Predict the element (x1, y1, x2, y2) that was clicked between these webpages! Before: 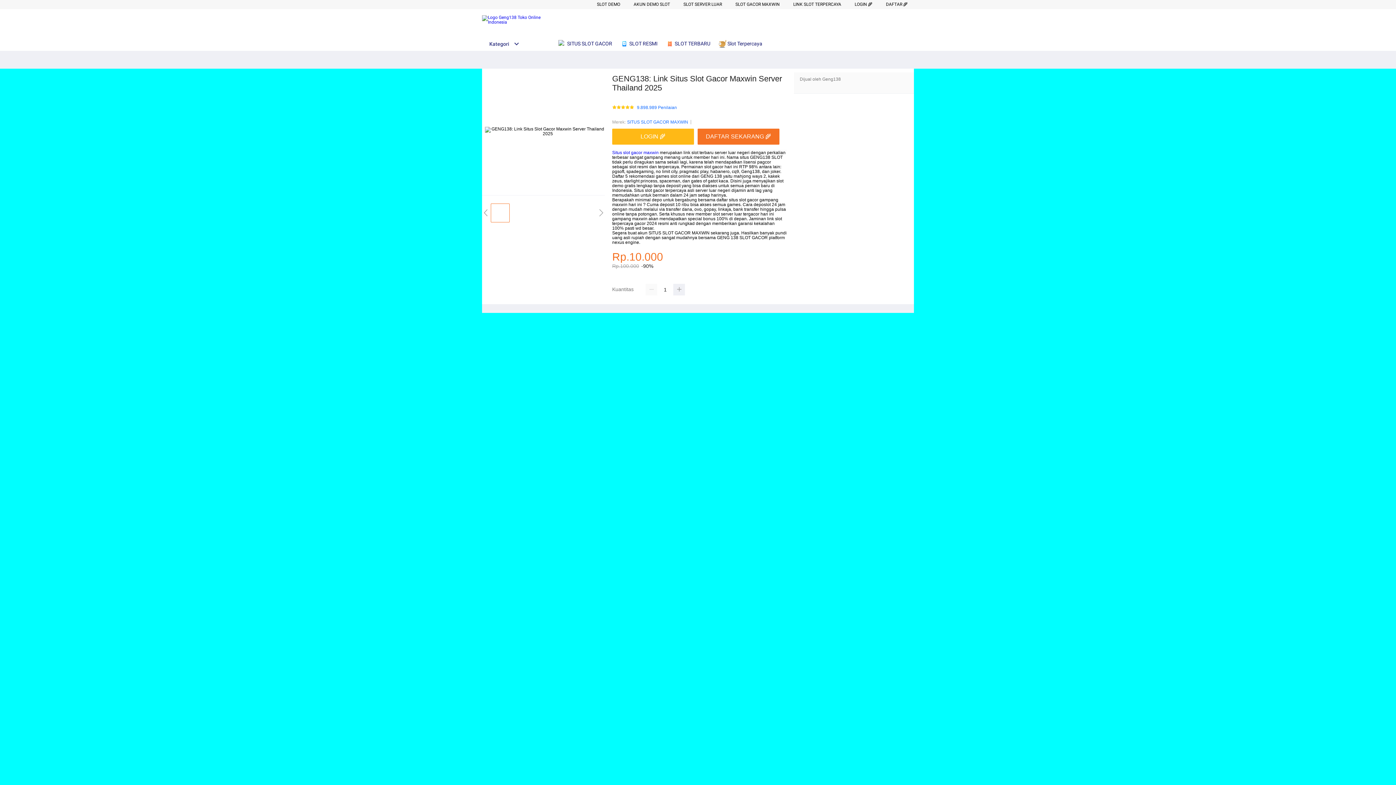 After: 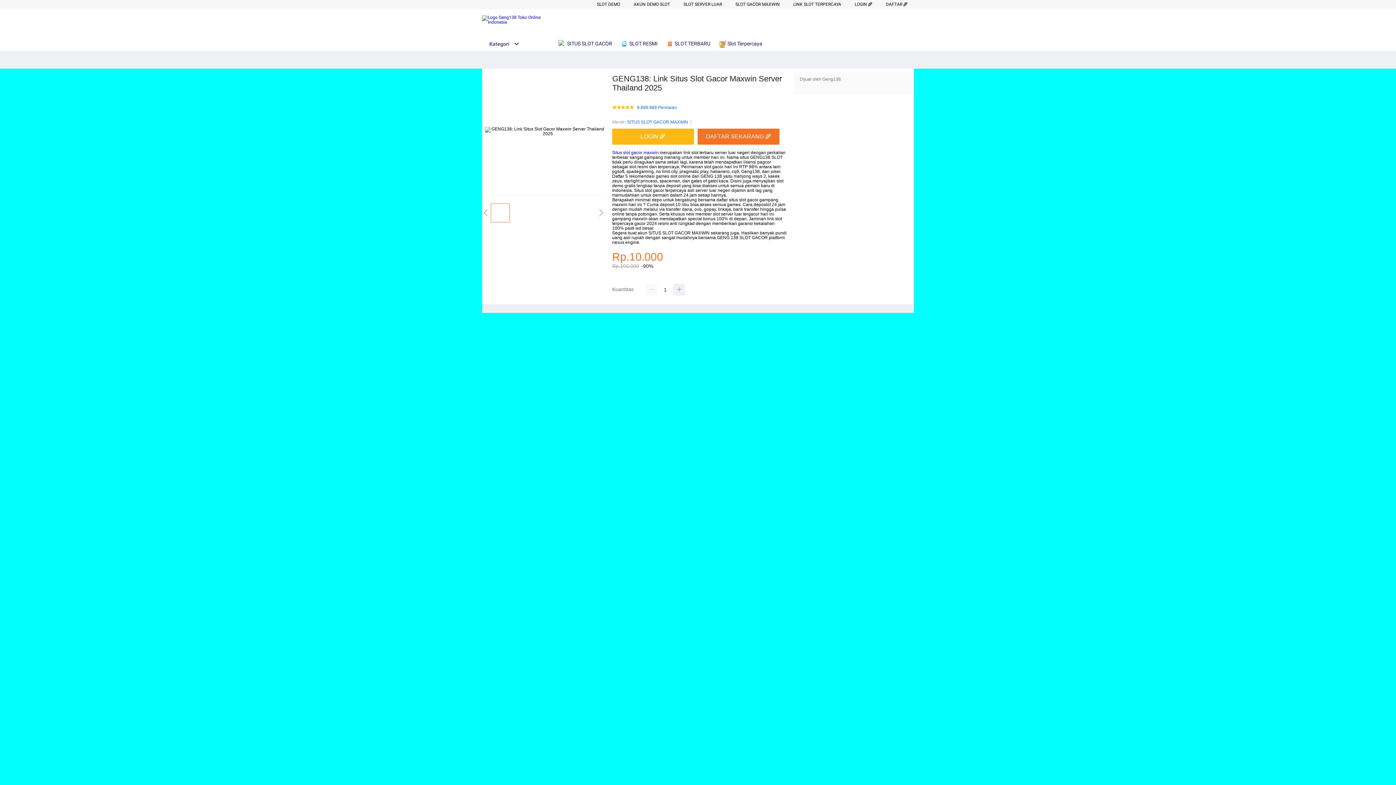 Action: bbox: (482, 41, 519, 46) label: Kategori